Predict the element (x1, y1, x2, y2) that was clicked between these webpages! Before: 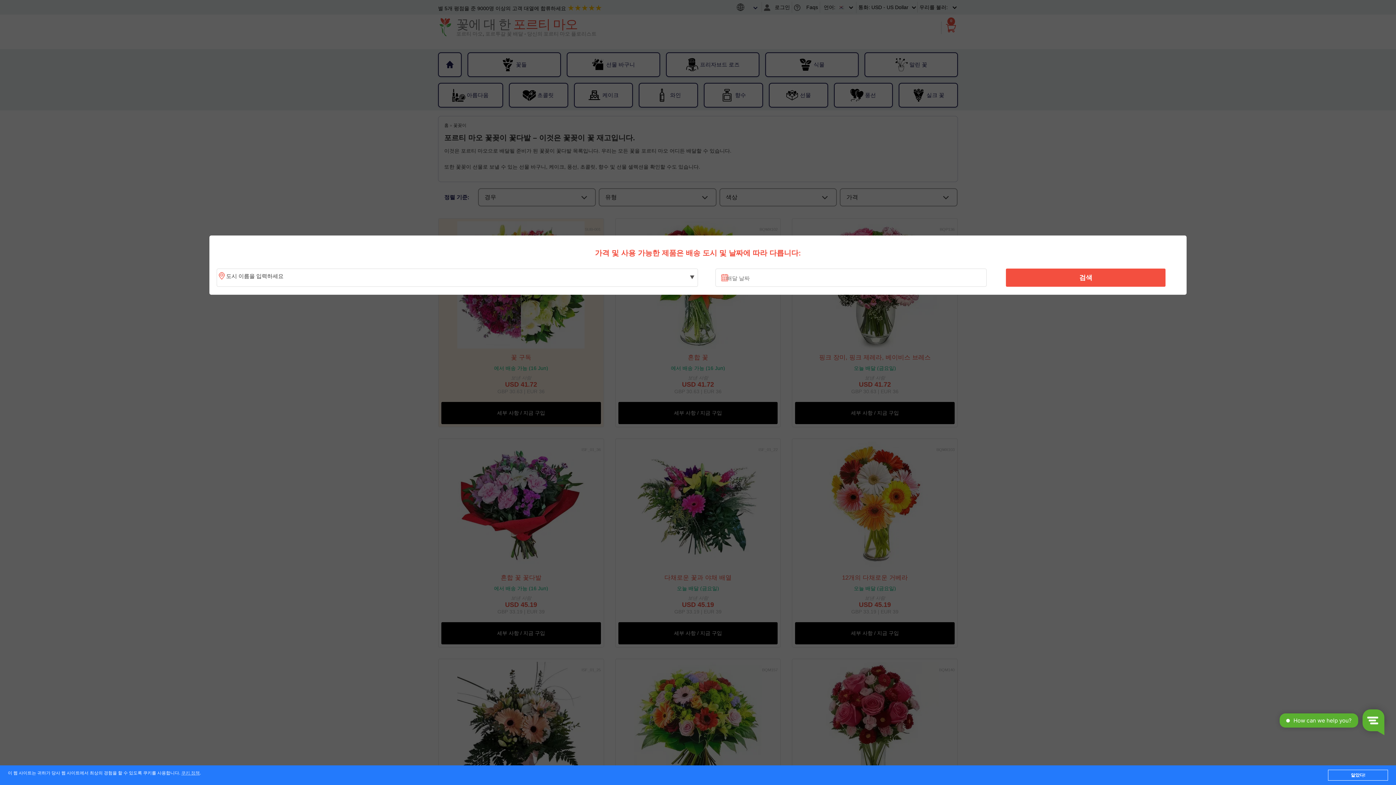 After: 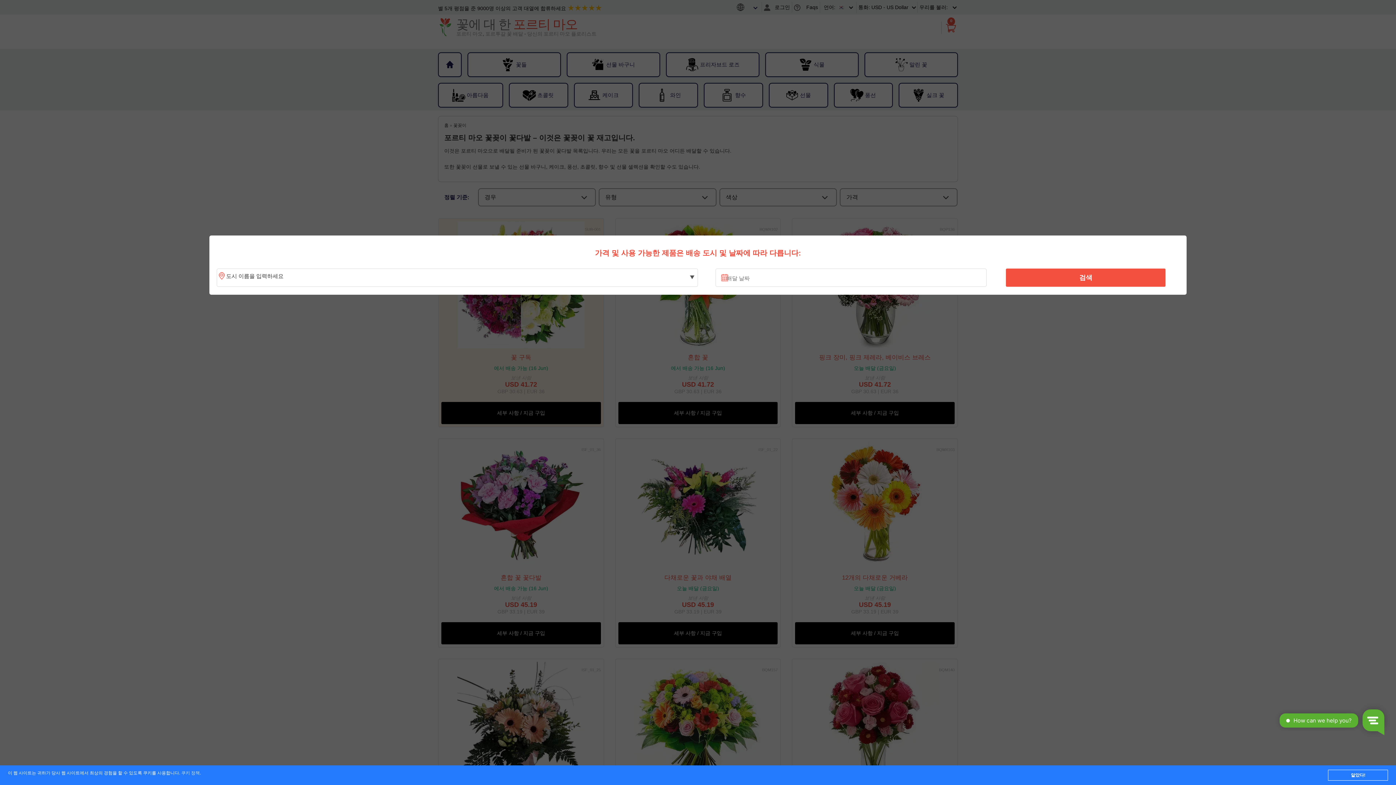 Action: bbox: (181, 771, 199, 776) label: 쿠키 정책